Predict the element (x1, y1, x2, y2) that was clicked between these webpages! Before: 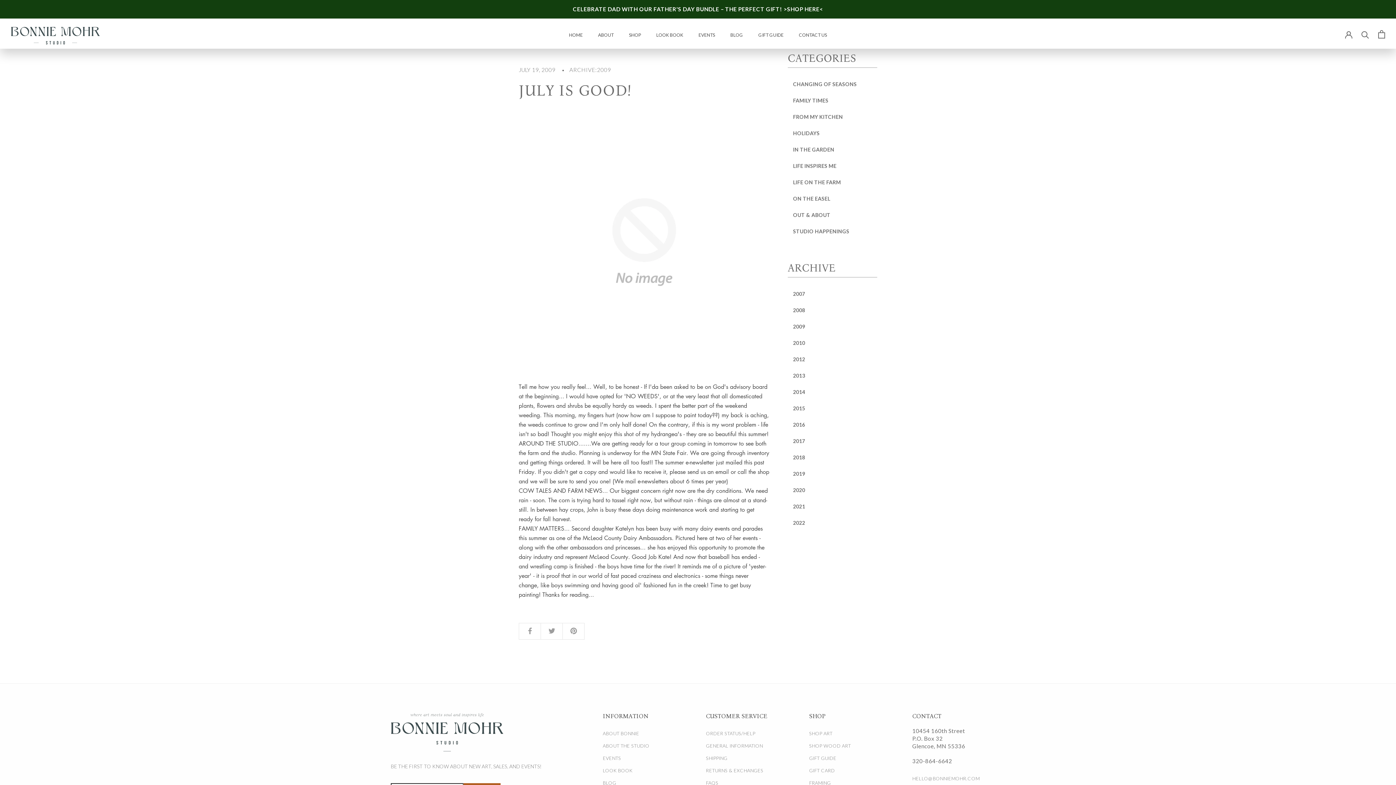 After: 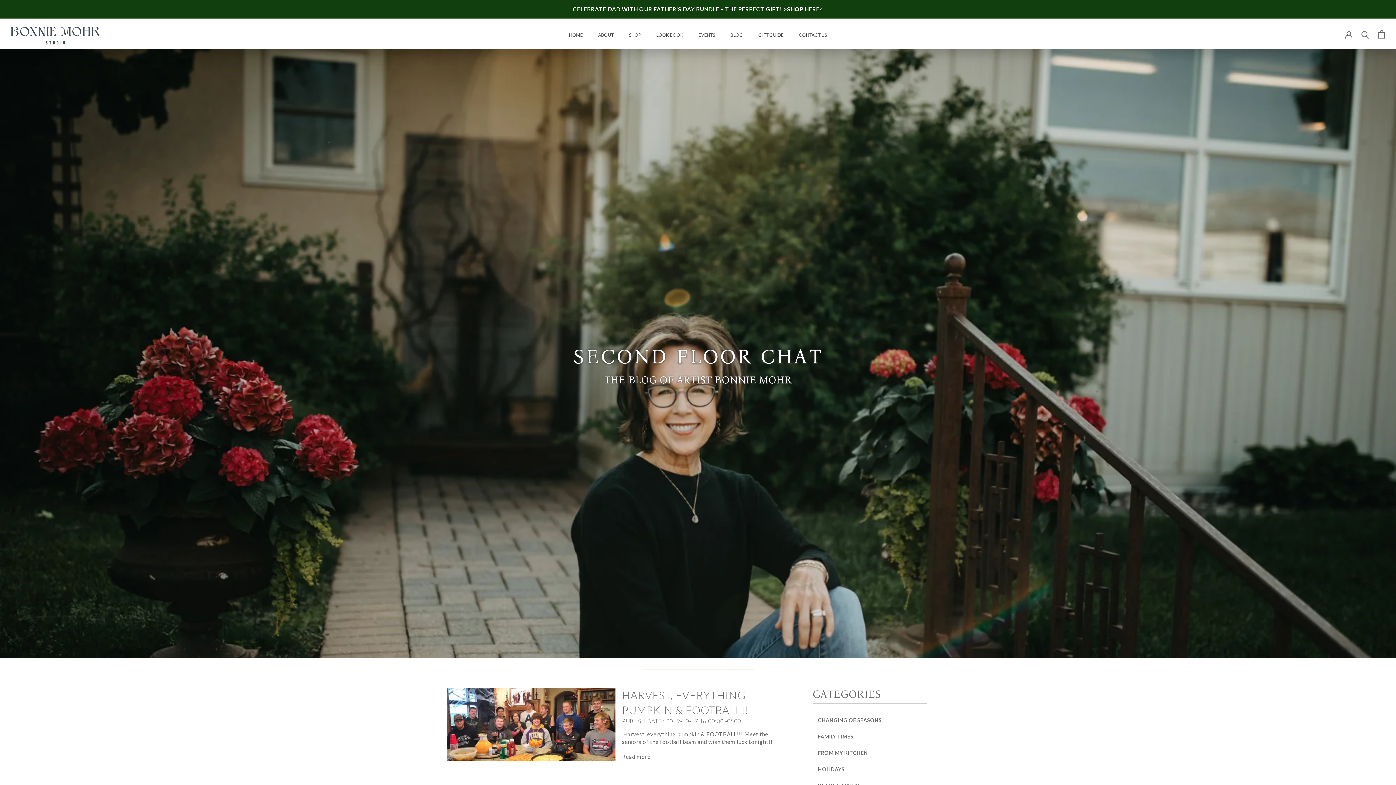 Action: label: 2019 bbox: (787, 467, 810, 480)